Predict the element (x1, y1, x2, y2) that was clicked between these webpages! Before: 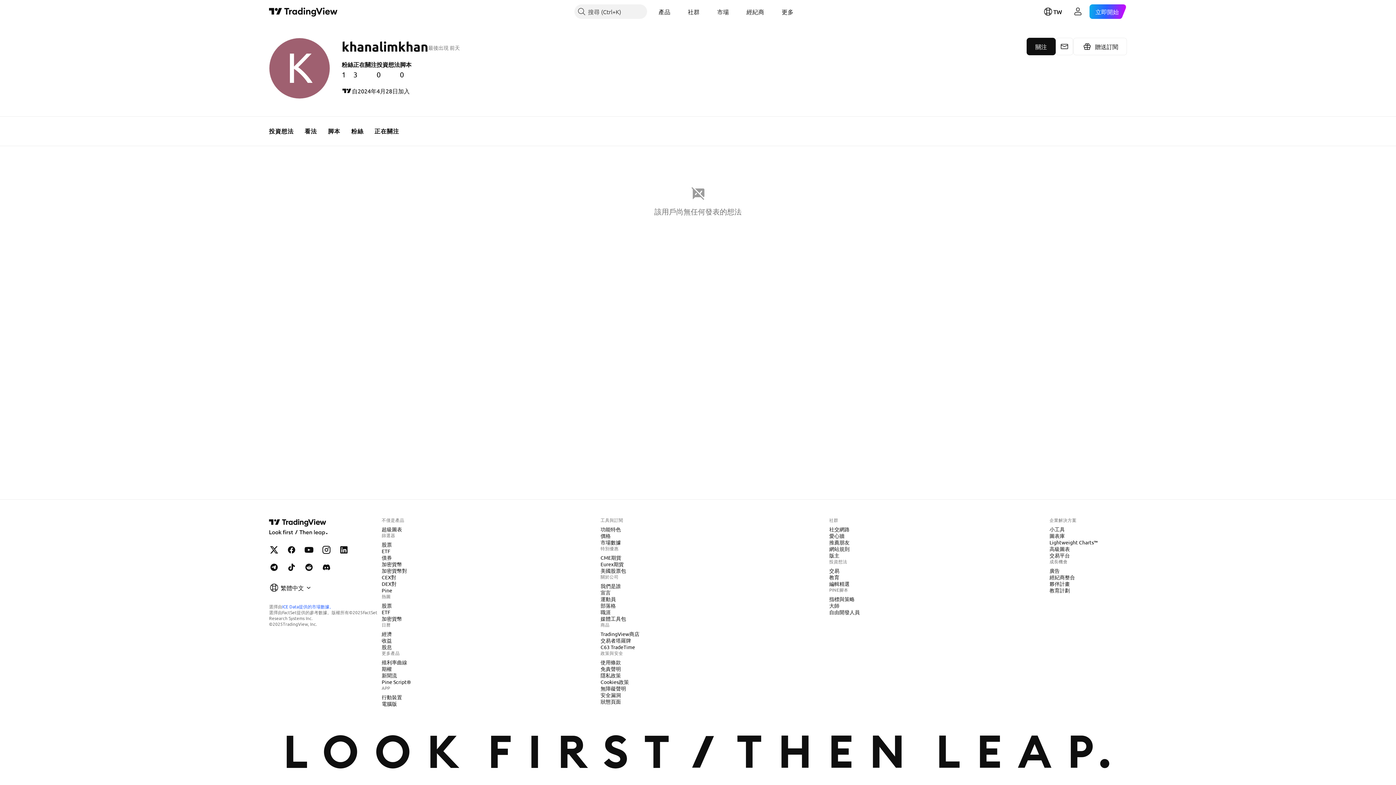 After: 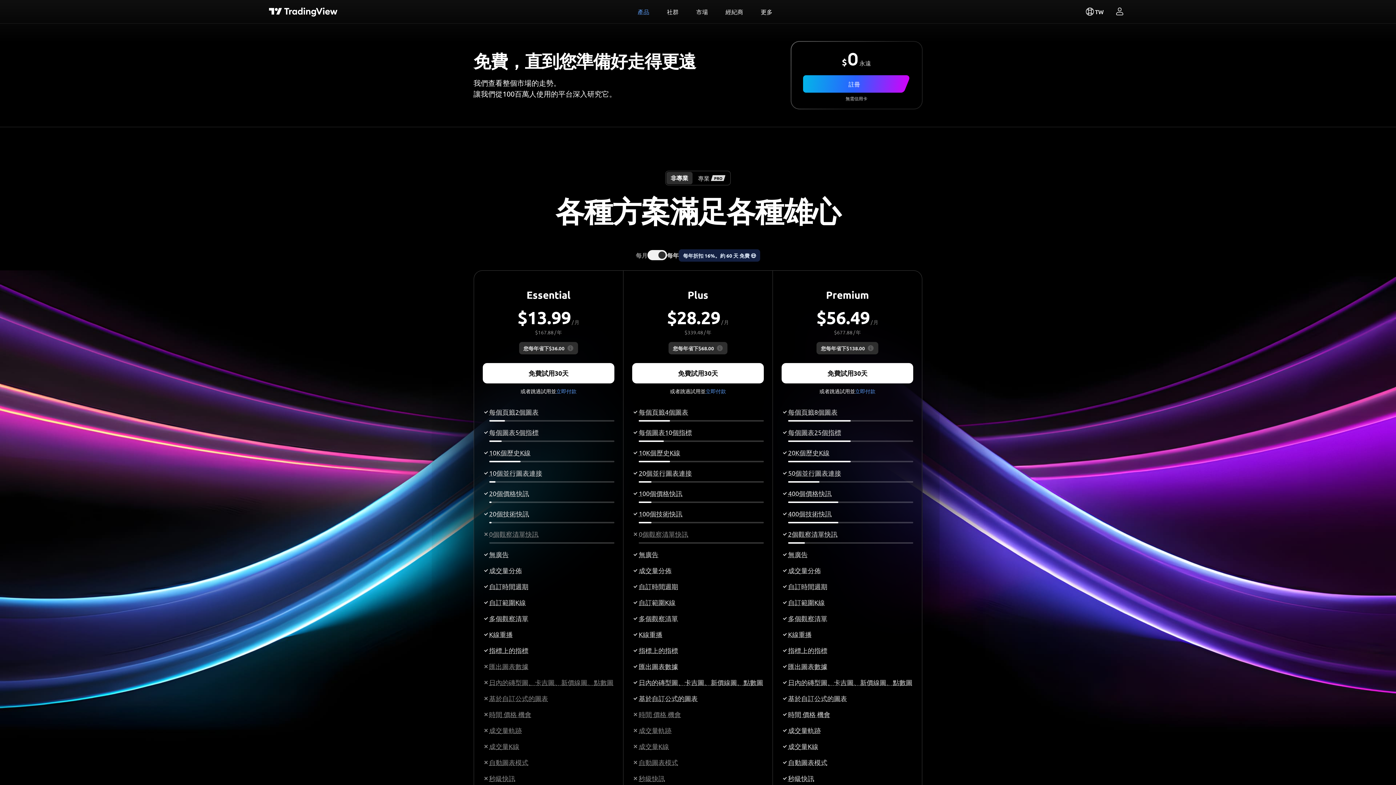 Action: bbox: (597, 532, 613, 539) label: 價格